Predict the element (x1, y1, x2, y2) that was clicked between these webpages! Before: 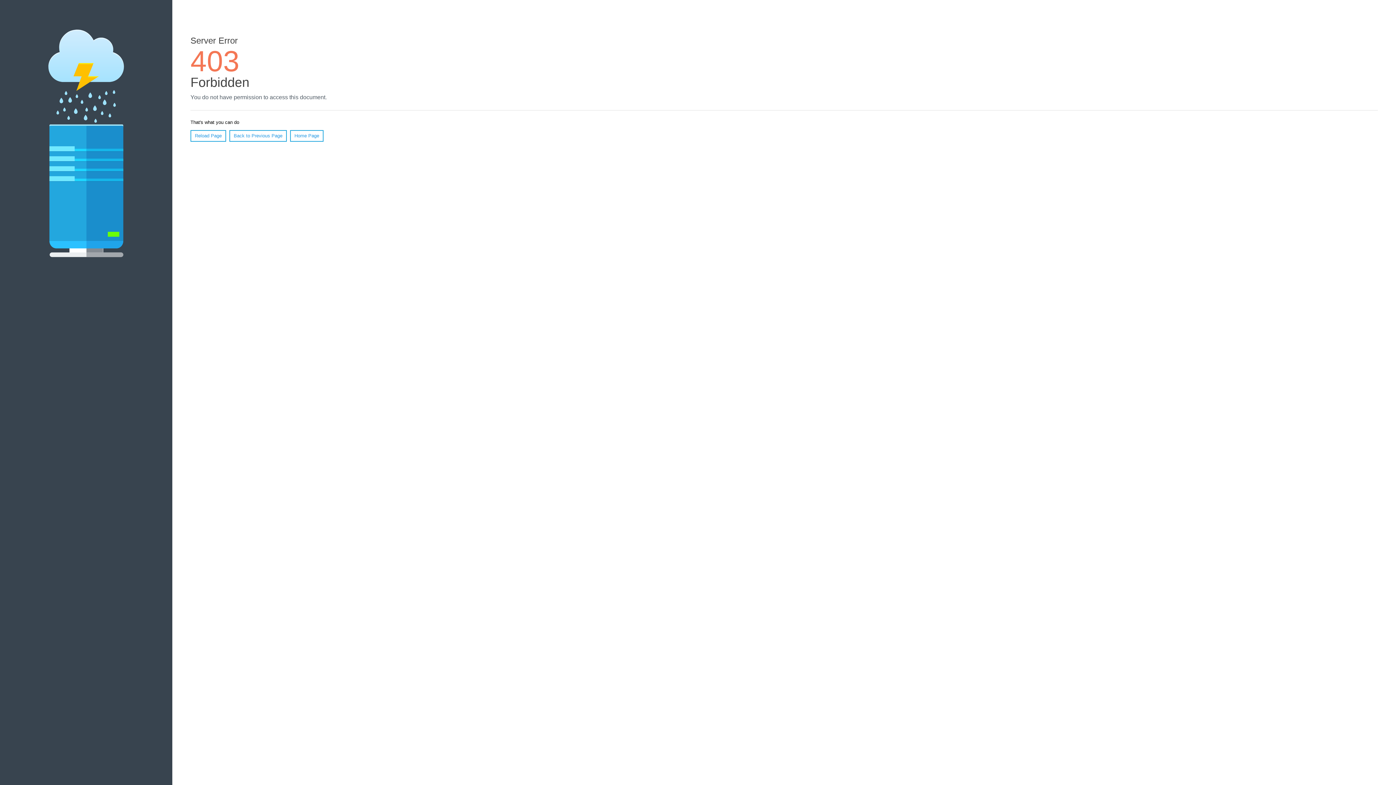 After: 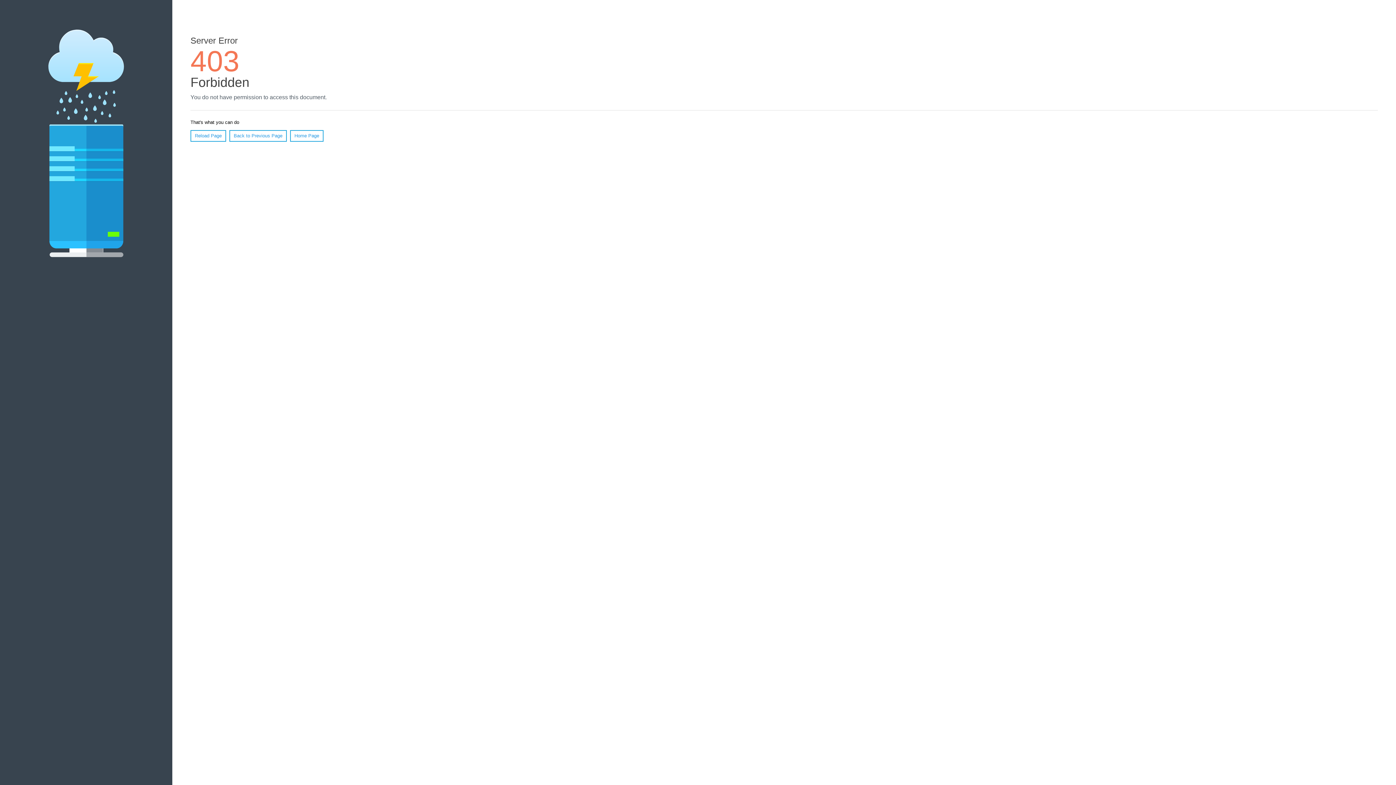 Action: label: Home Page bbox: (290, 130, 323, 141)